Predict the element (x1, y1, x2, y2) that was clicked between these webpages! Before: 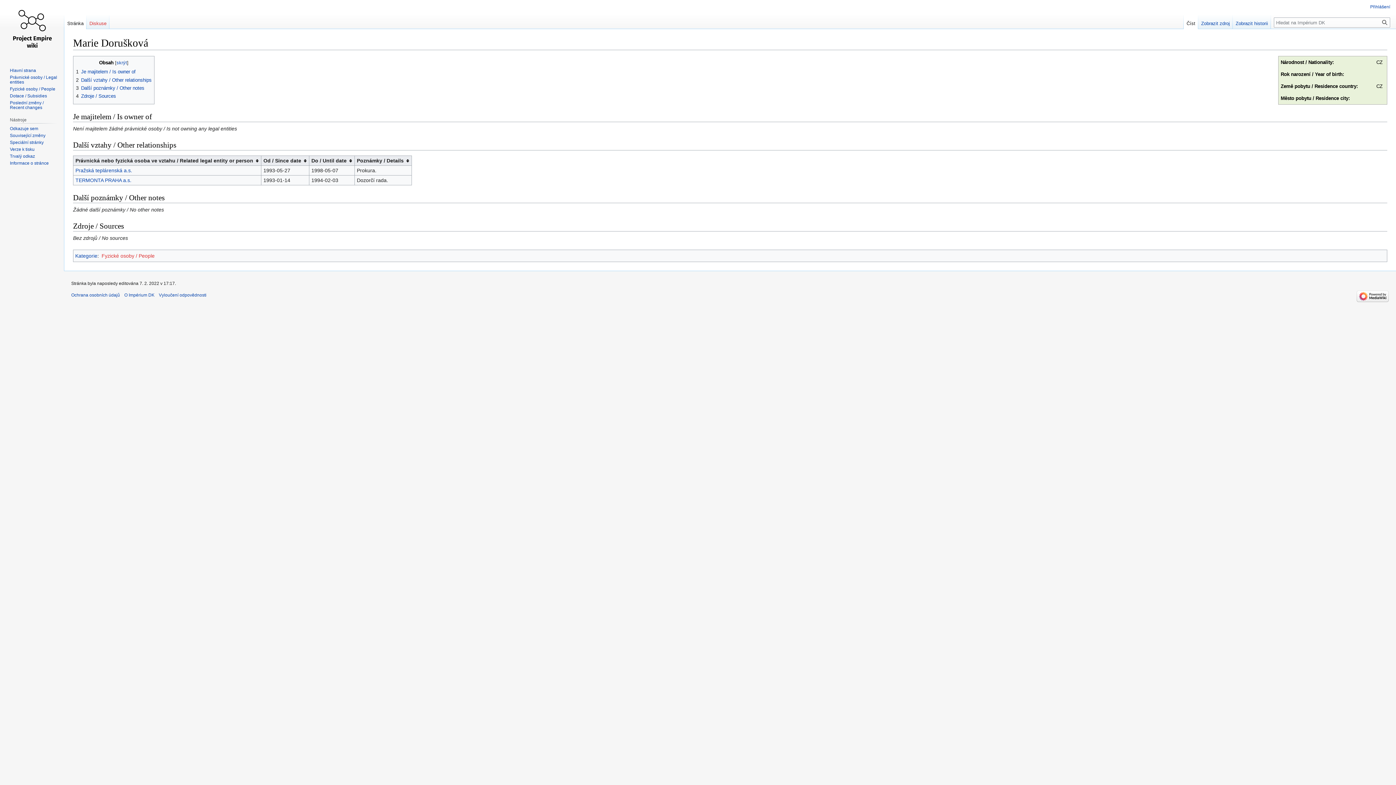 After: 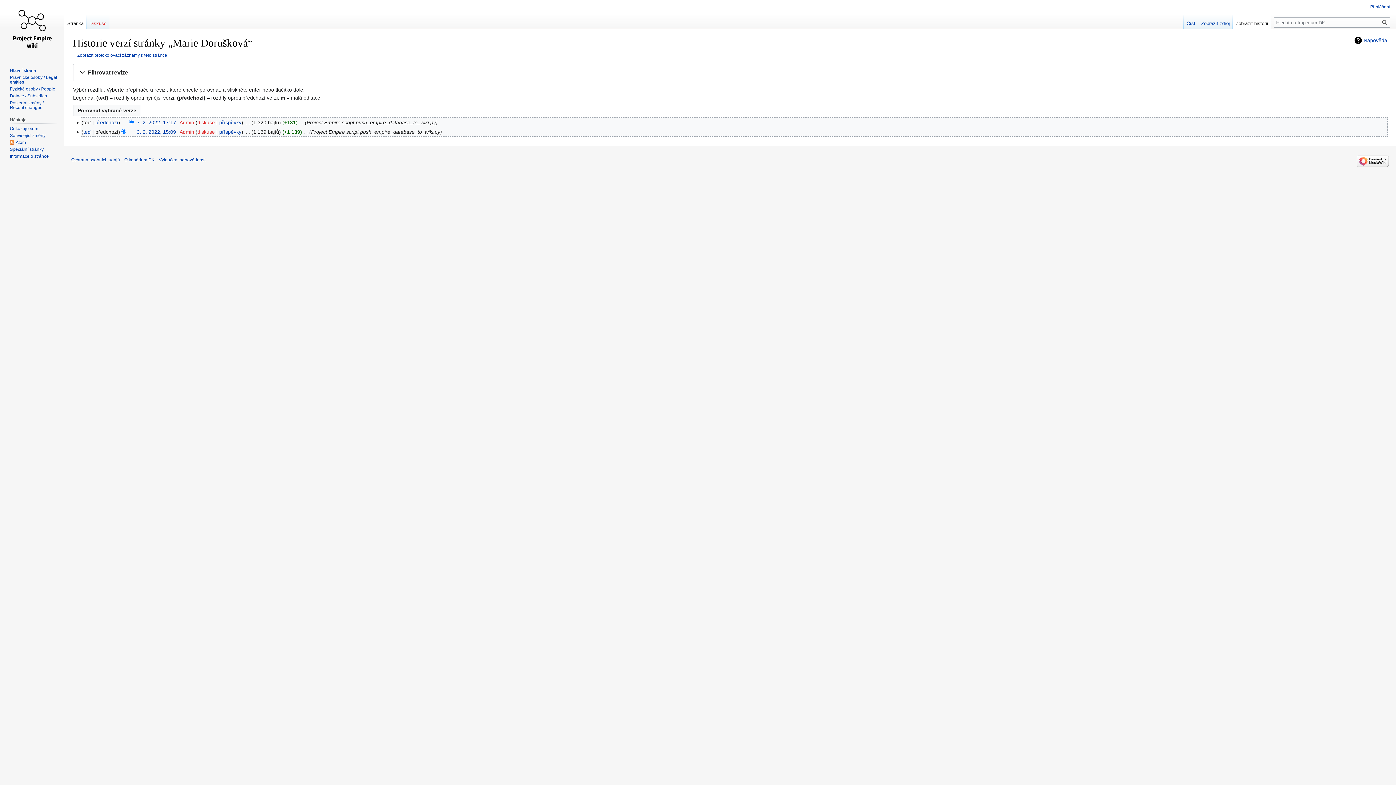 Action: label: Zobrazit historii bbox: (1233, 14, 1271, 29)